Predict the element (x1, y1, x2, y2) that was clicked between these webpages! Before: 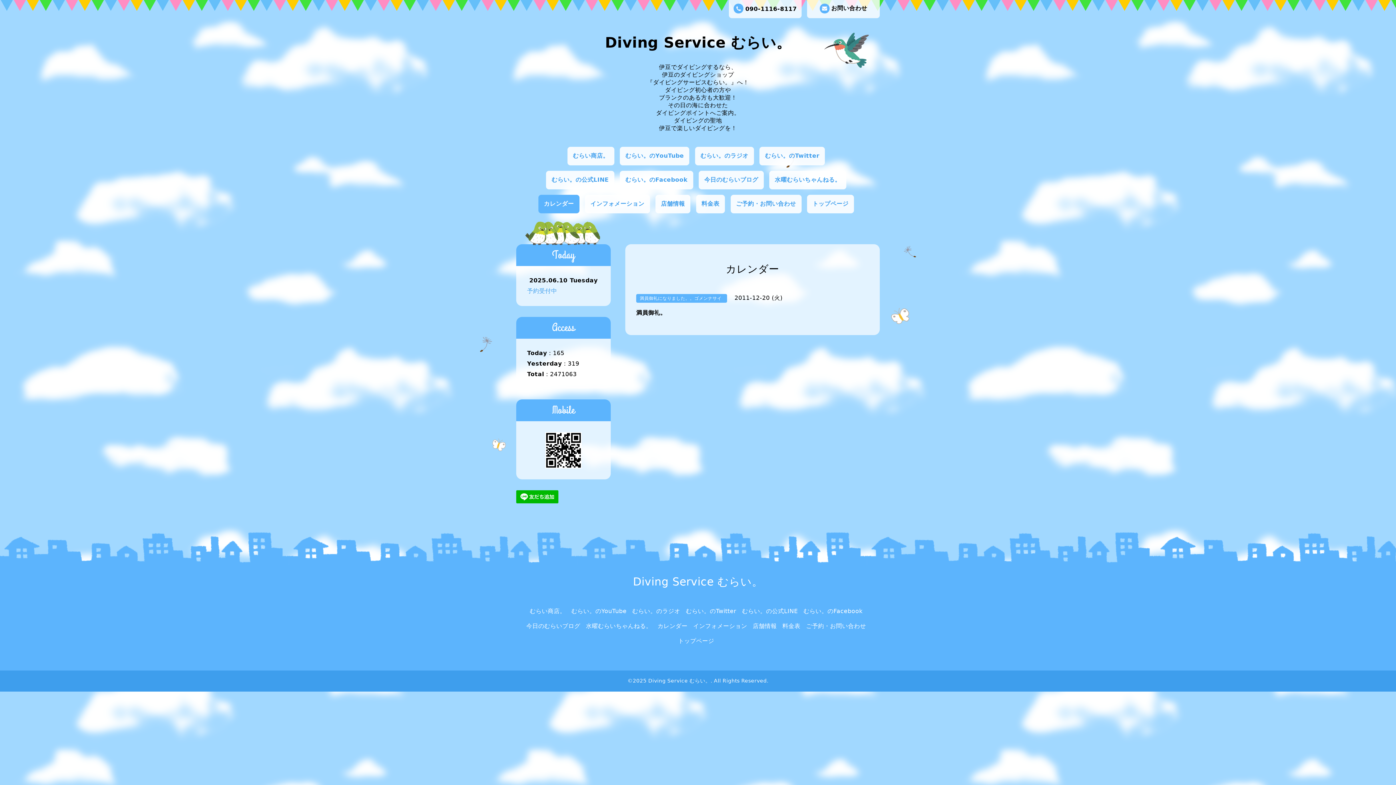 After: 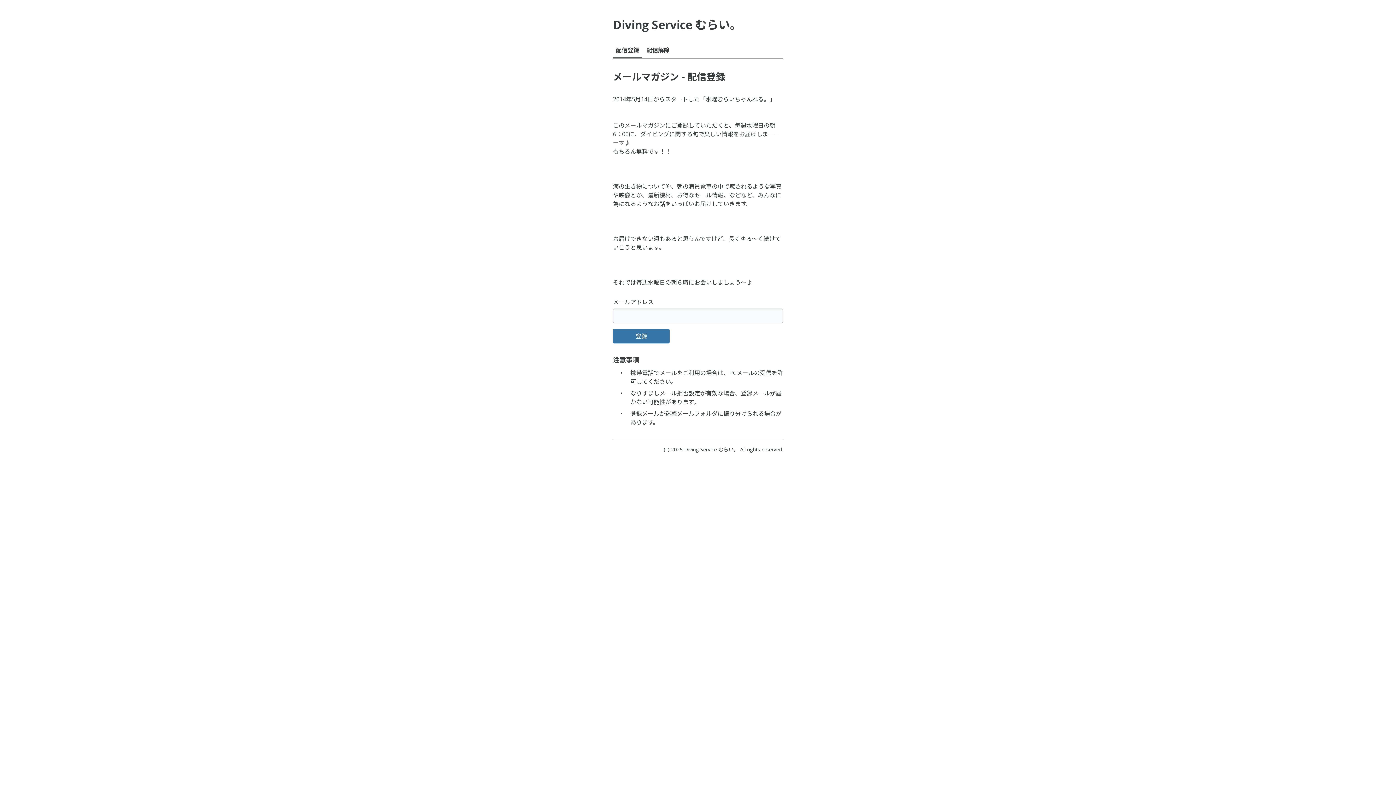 Action: bbox: (586, 622, 652, 629) label: 水曜むらいちゃんねる。